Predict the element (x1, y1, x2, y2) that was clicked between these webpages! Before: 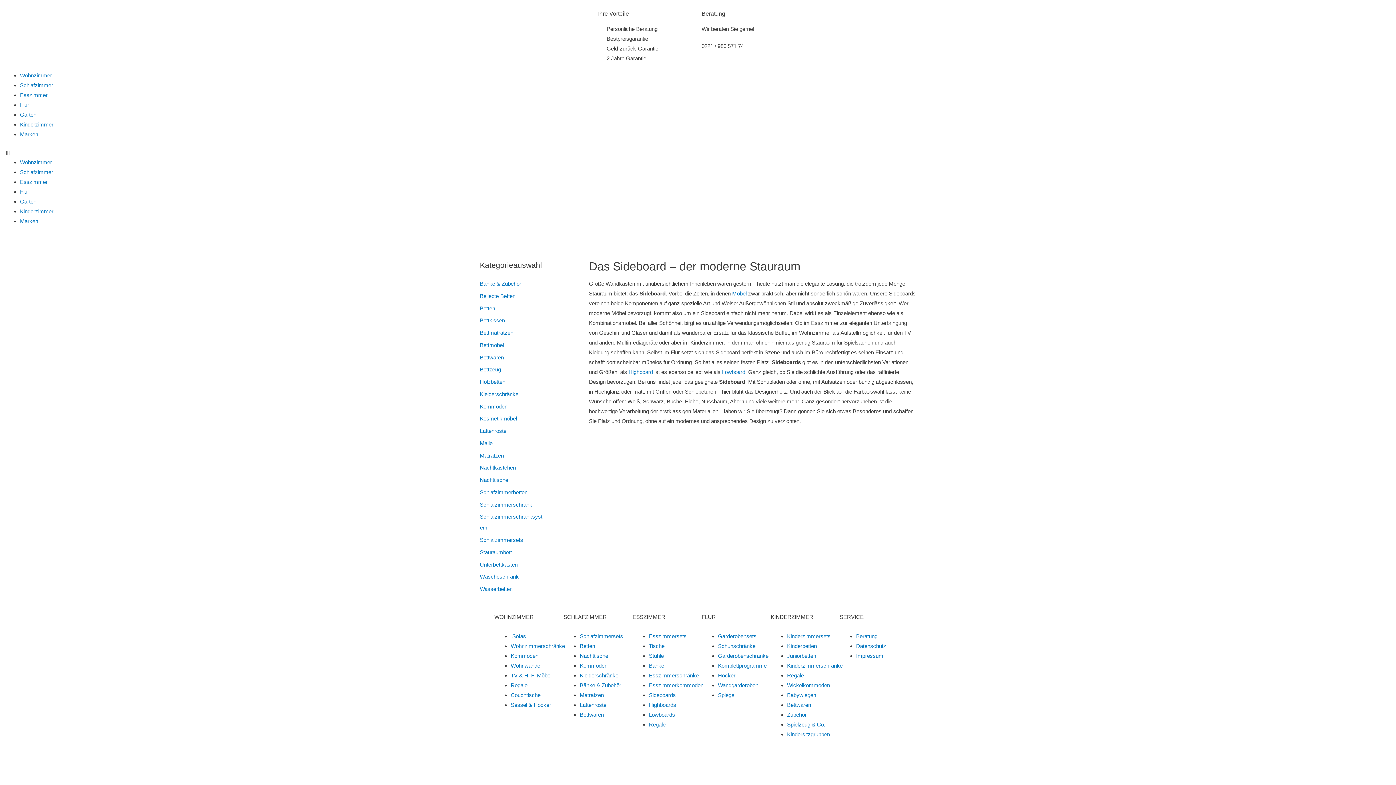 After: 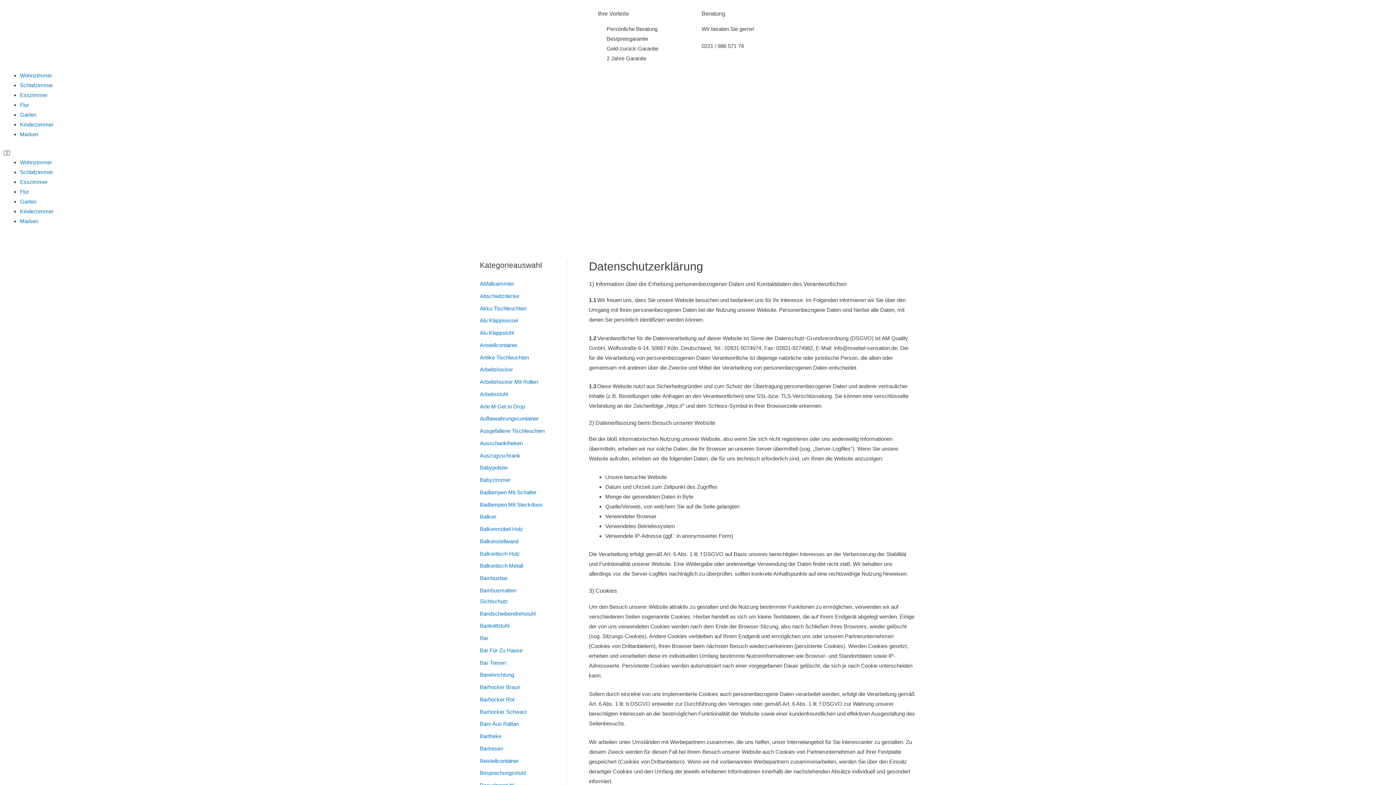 Action: bbox: (856, 643, 886, 649) label: Datenschutz